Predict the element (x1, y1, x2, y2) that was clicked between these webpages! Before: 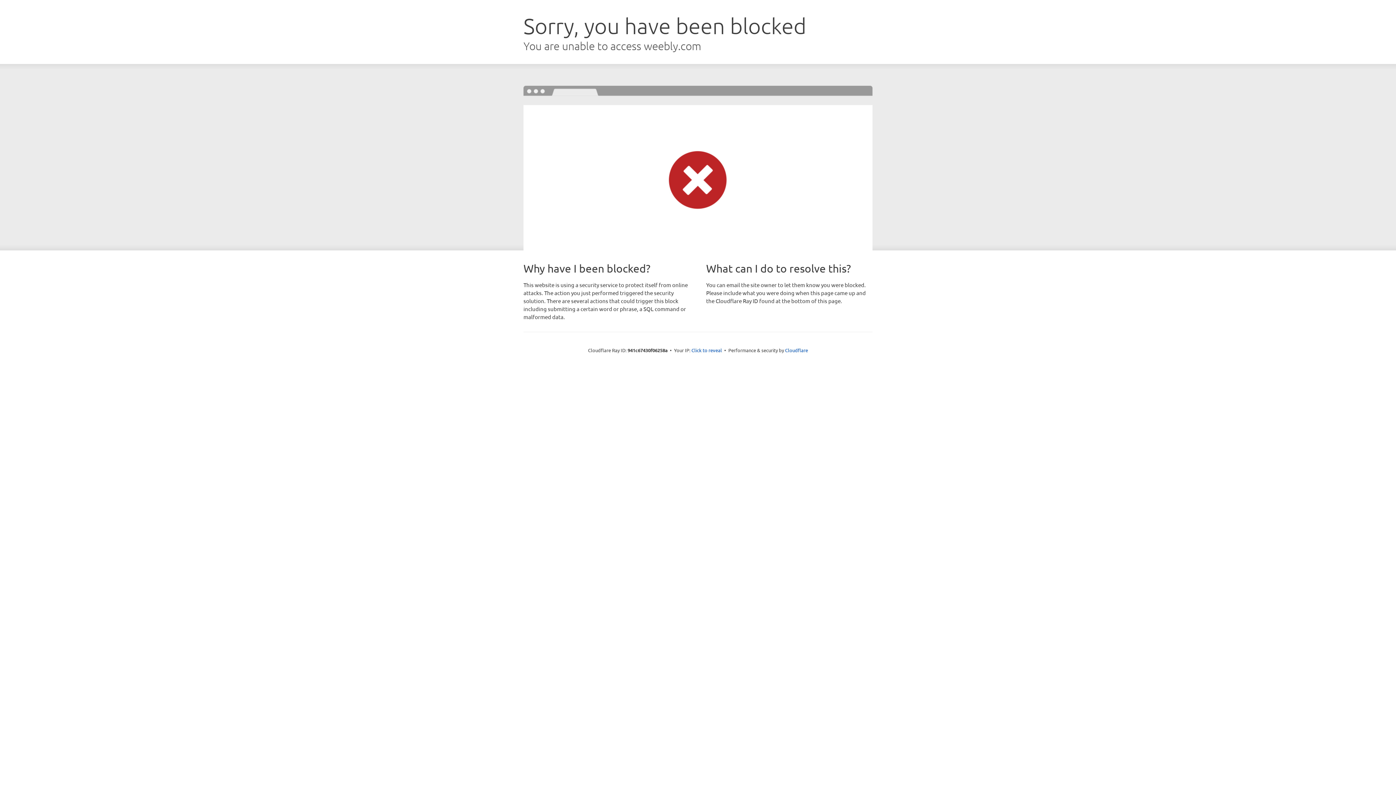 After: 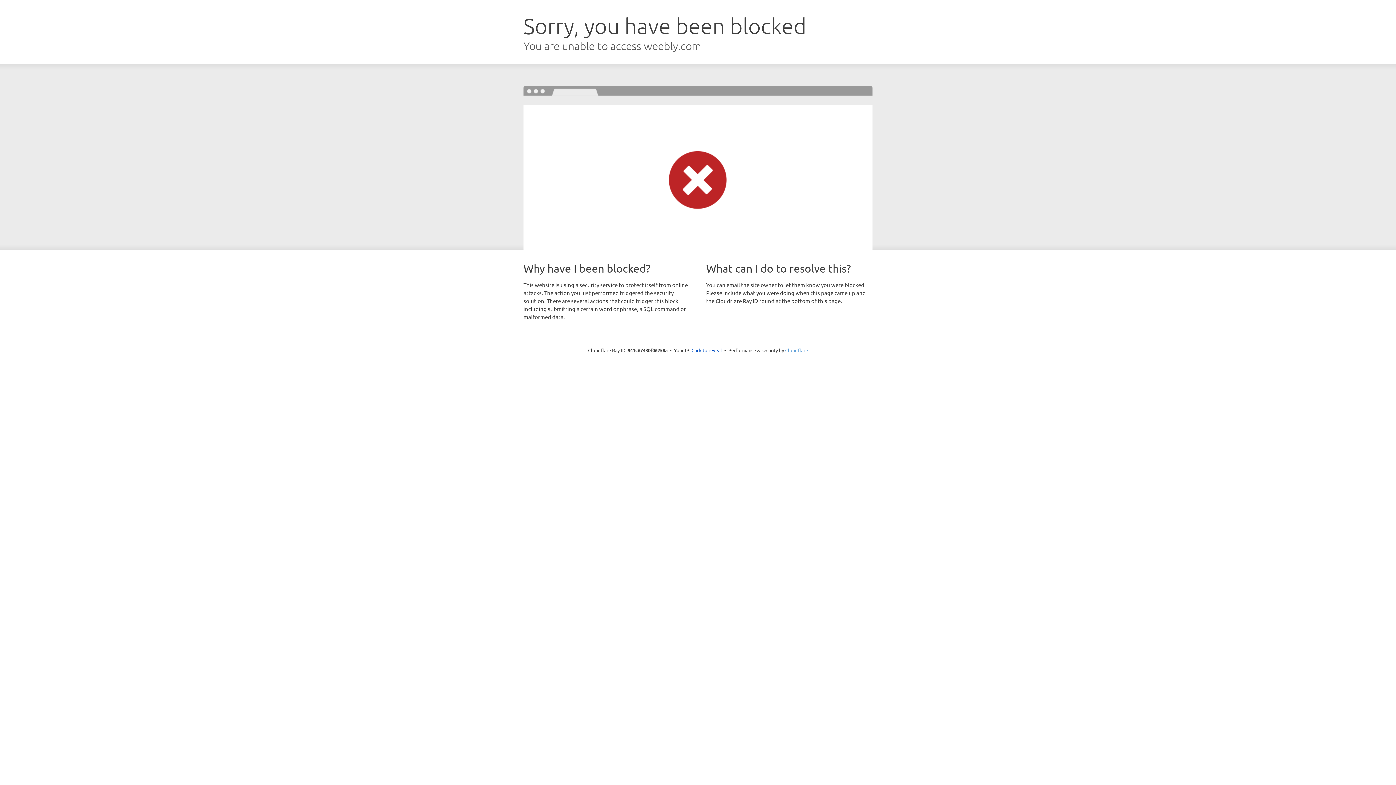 Action: label: Cloudflare bbox: (785, 347, 808, 353)